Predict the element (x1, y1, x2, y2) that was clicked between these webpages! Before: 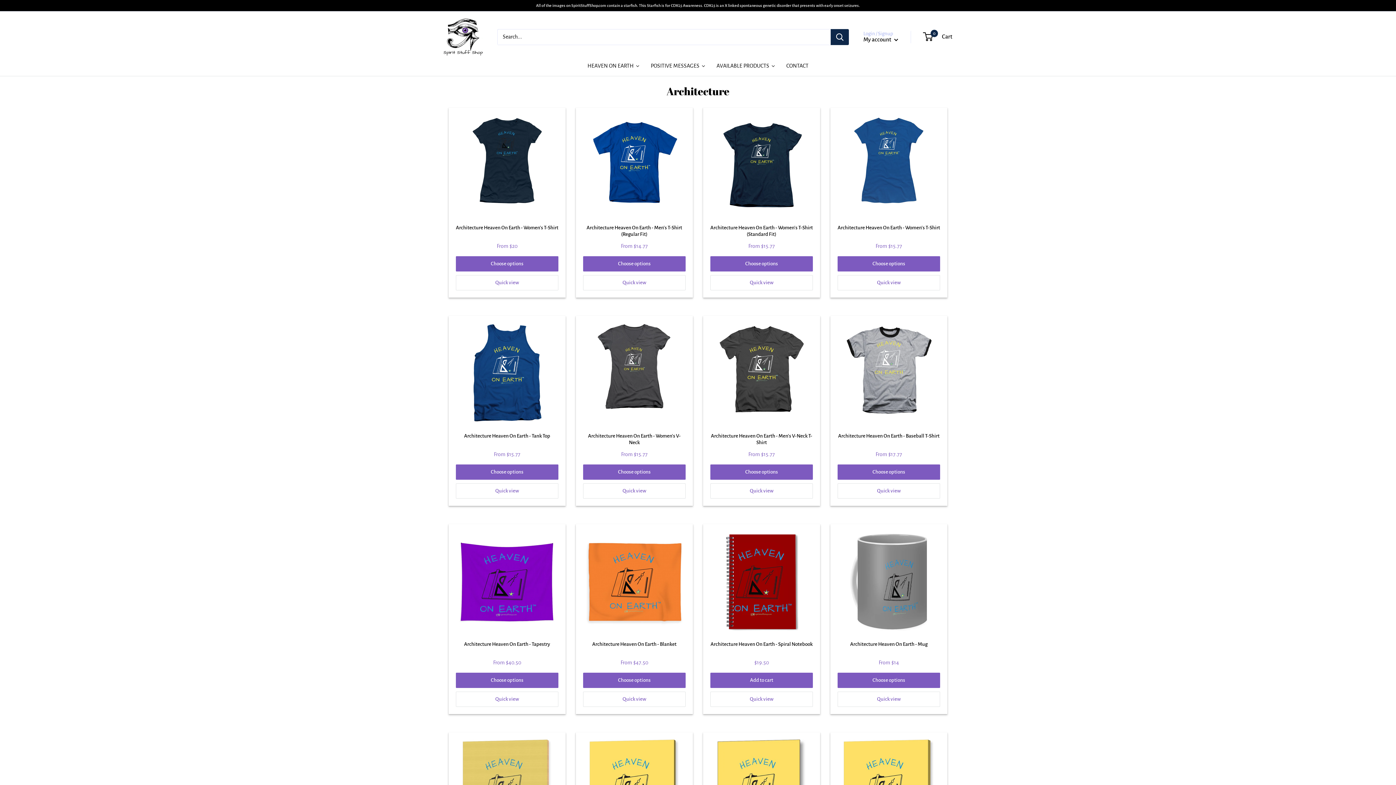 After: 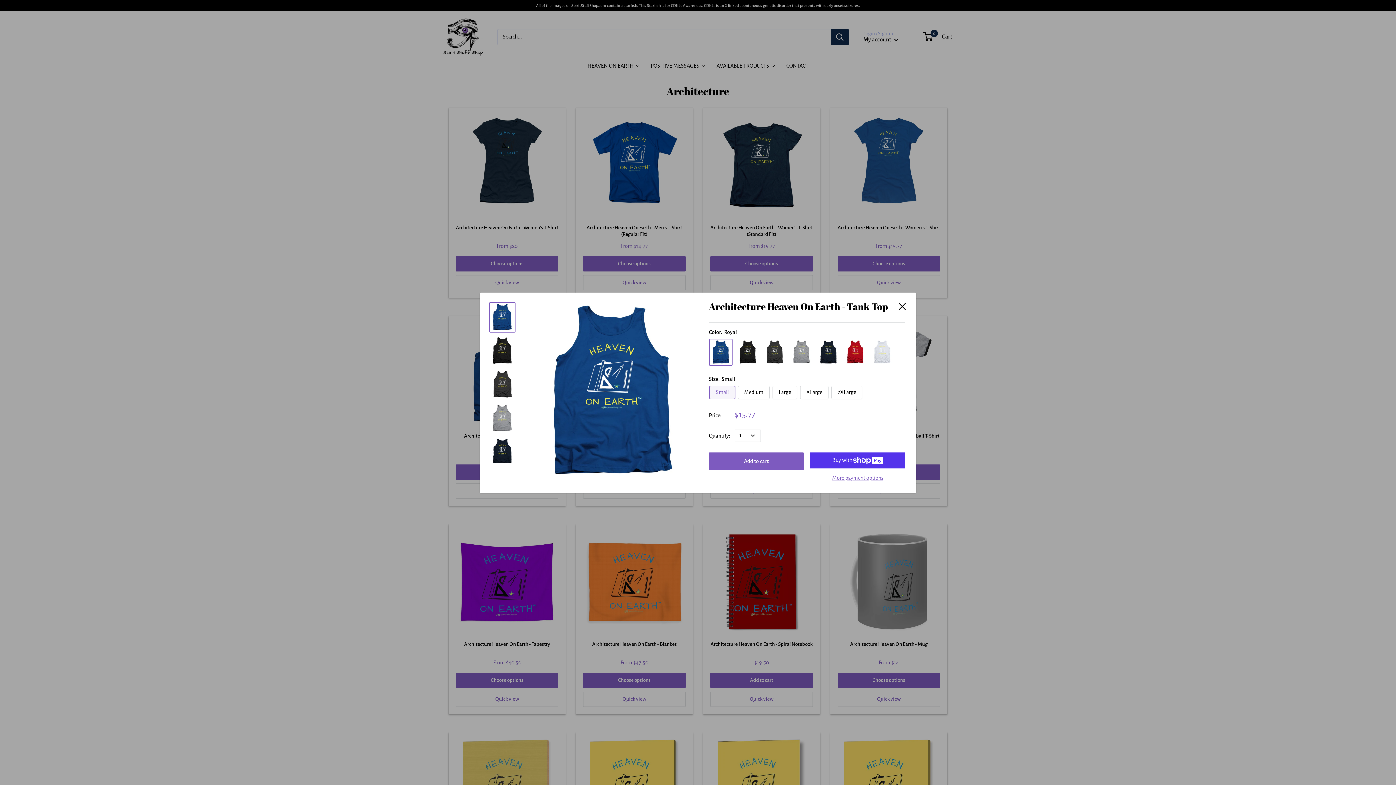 Action: bbox: (456, 483, 558, 498) label: Quick view